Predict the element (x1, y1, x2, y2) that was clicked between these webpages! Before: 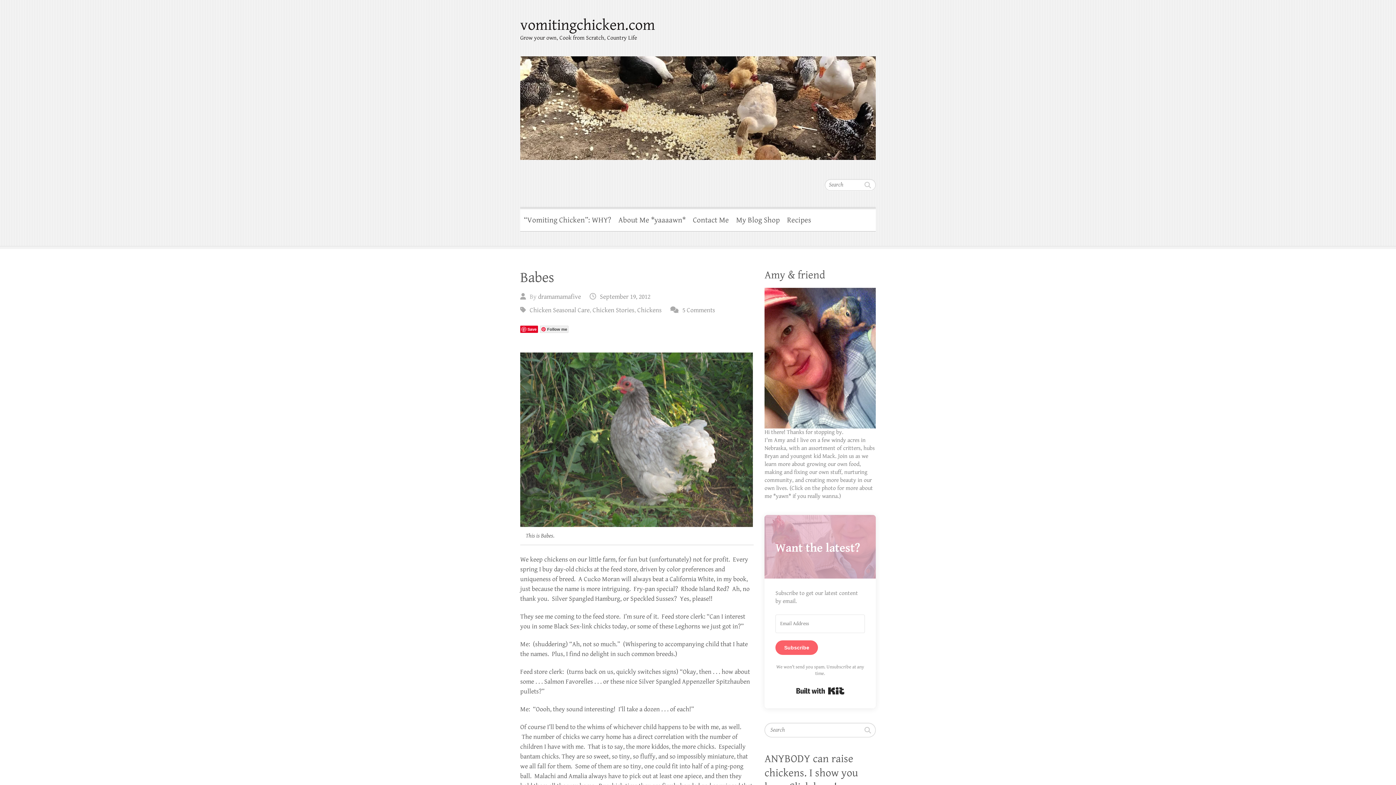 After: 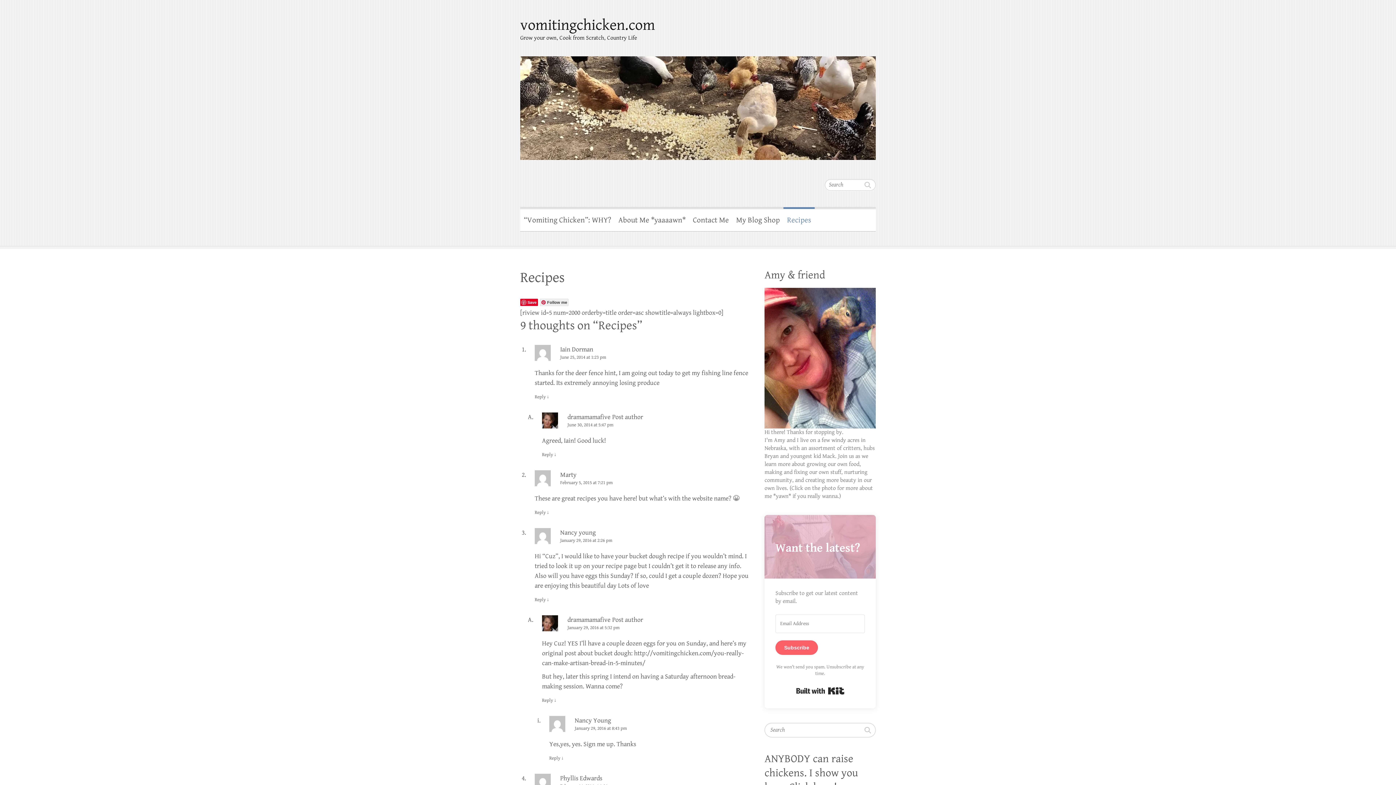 Action: label: Recipes bbox: (783, 207, 814, 231)